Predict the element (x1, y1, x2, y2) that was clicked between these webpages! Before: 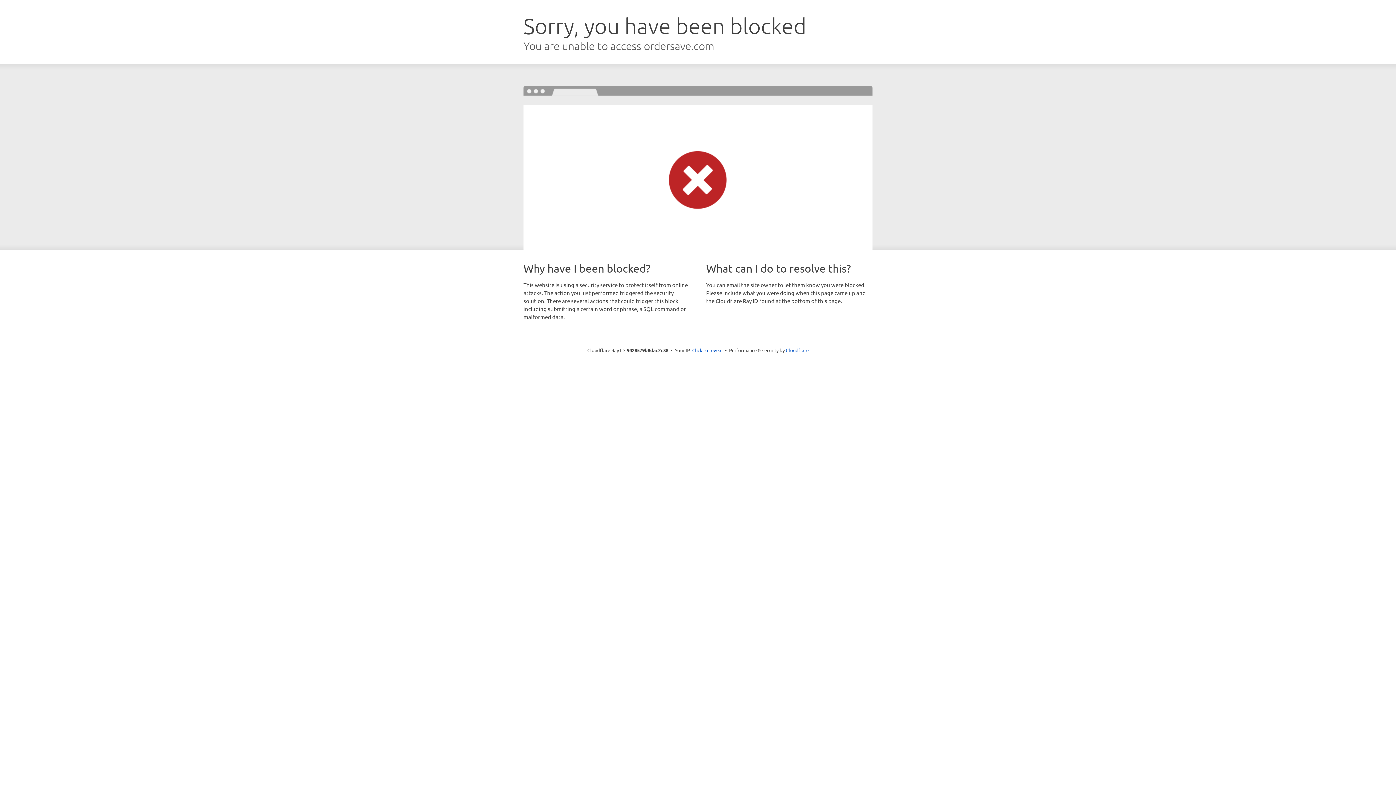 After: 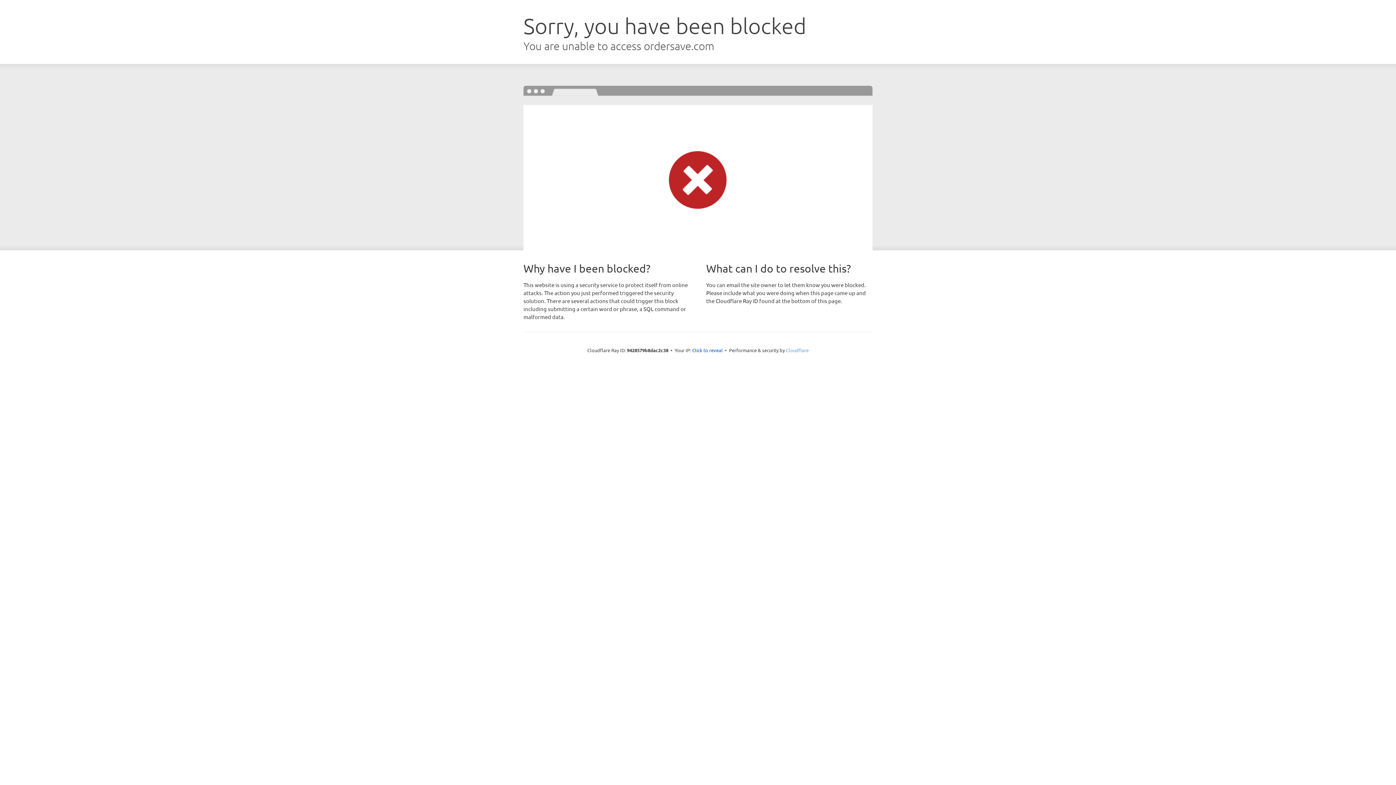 Action: bbox: (786, 347, 808, 353) label: Cloudflare